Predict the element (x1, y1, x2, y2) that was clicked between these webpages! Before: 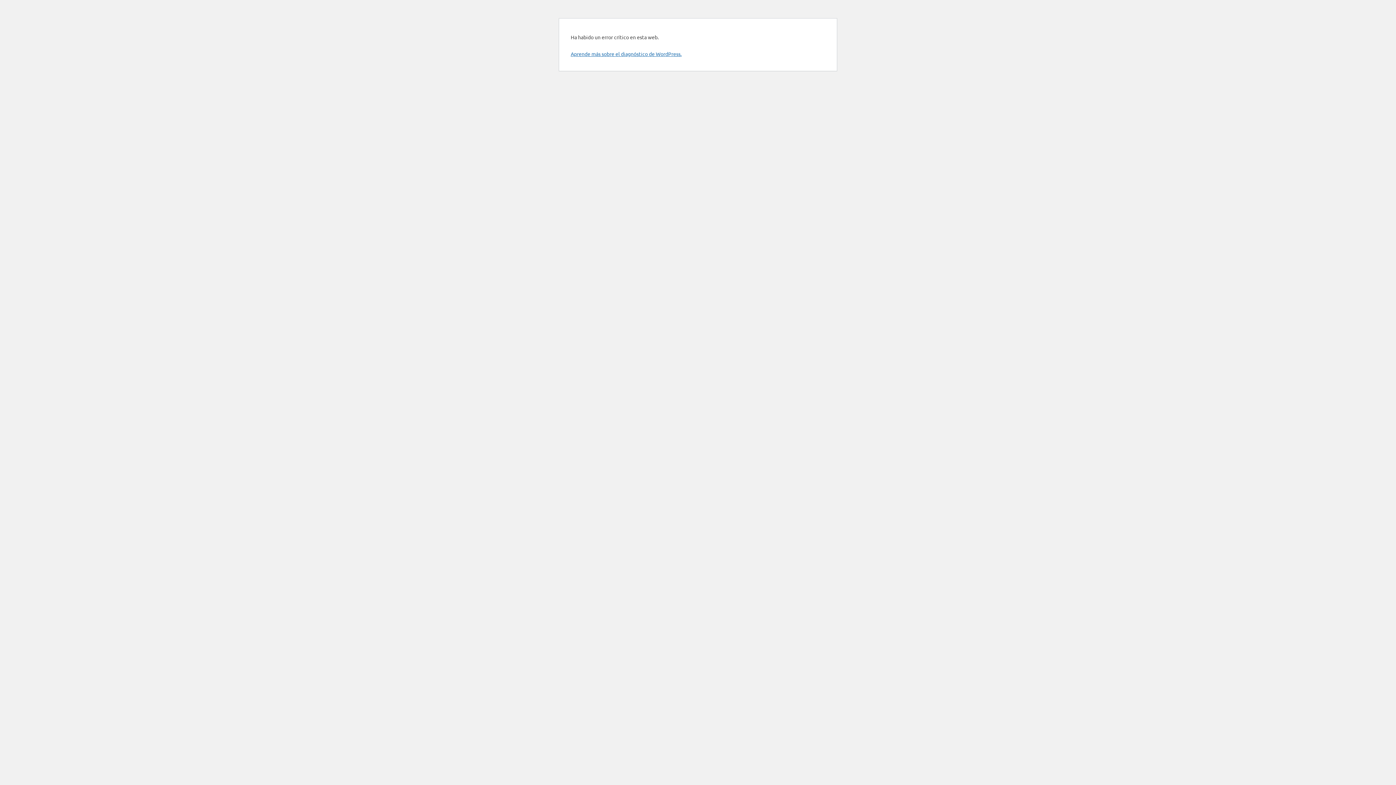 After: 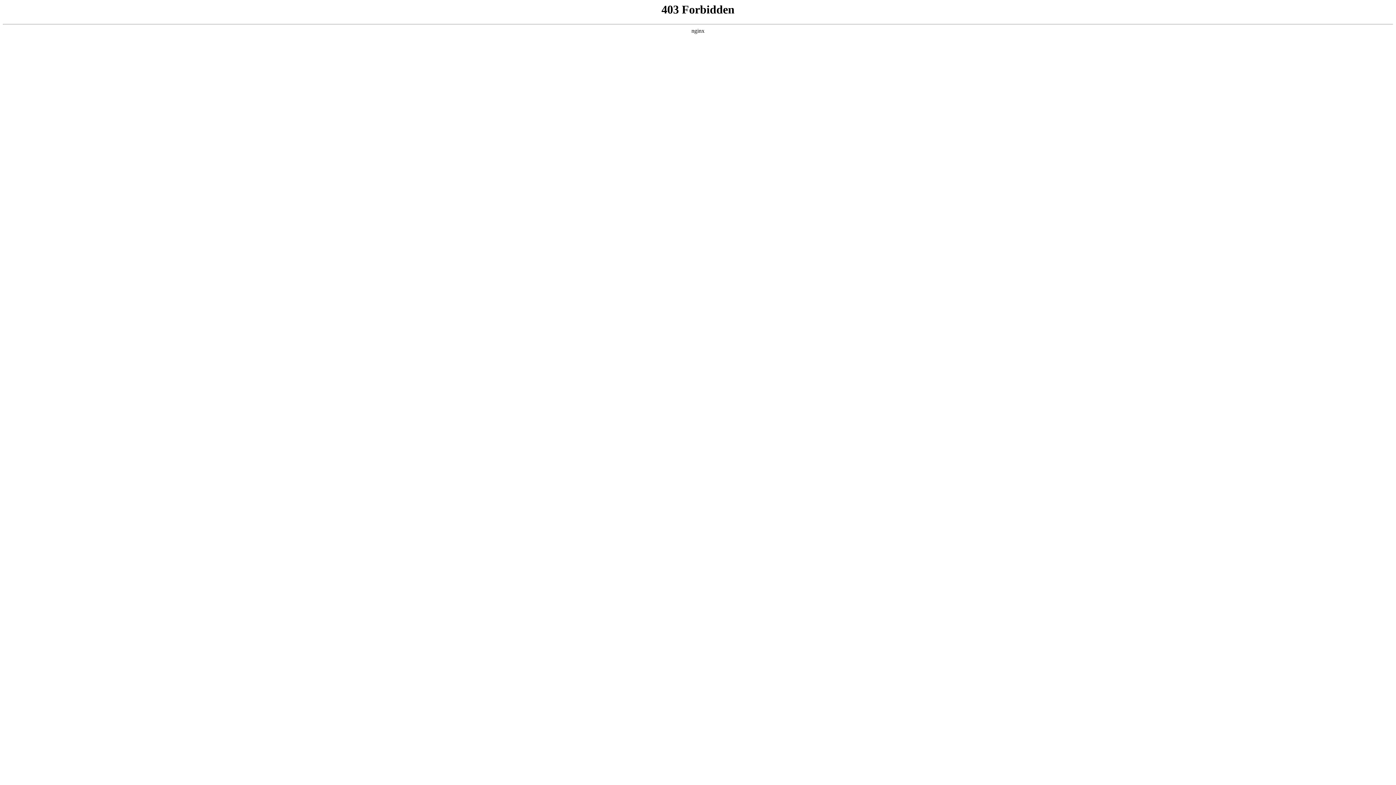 Action: label: Aprende más sobre el diagnóstico de WordPress. bbox: (570, 50, 681, 57)